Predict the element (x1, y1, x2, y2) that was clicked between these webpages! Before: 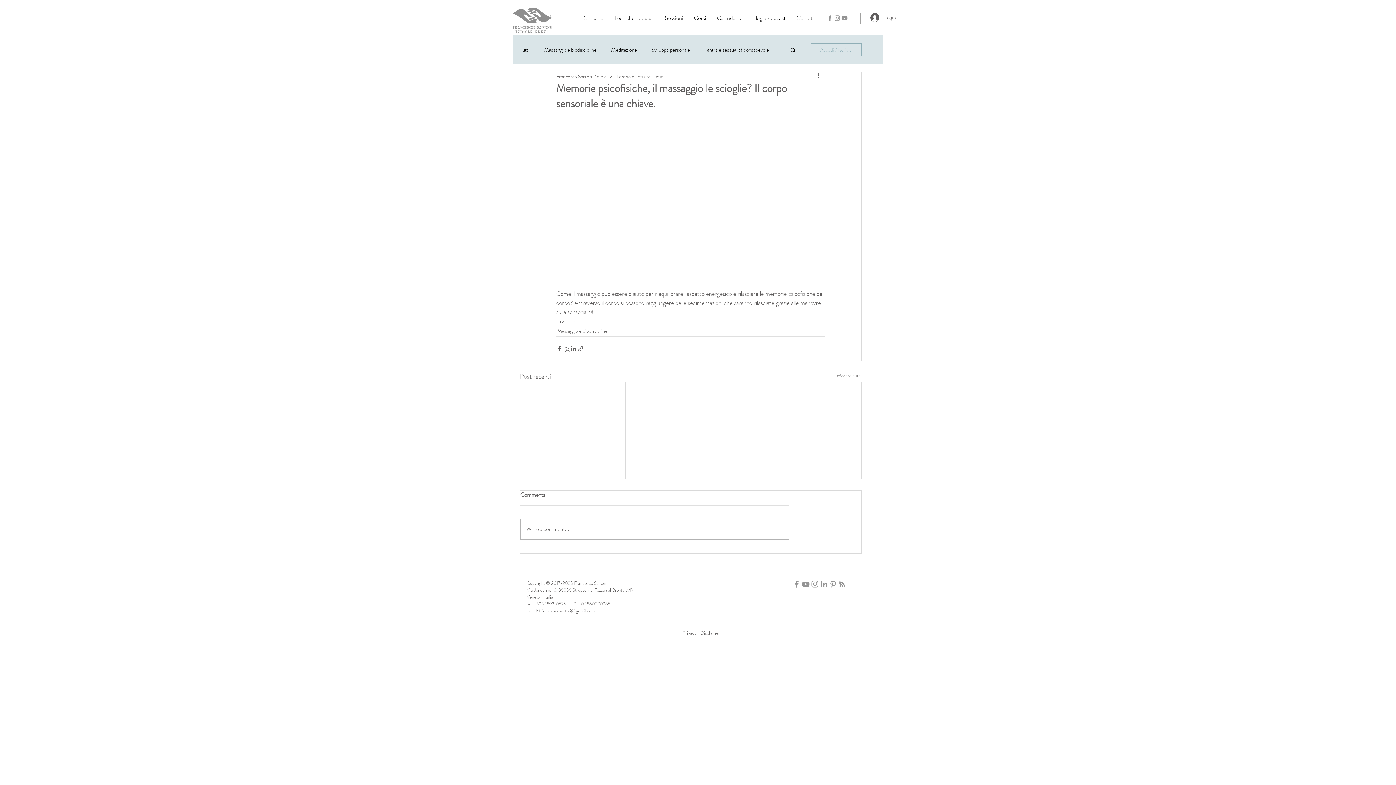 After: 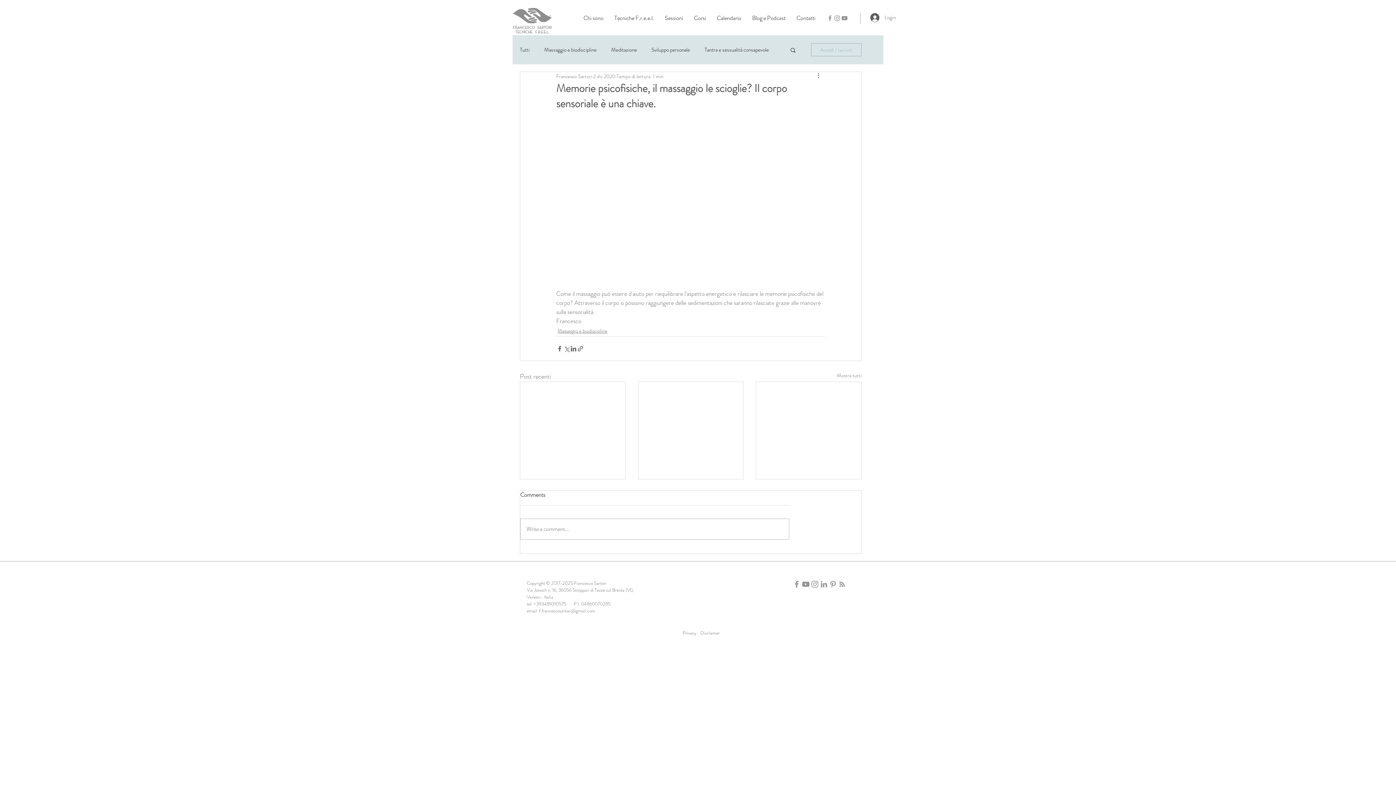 Action: bbox: (828, 579, 837, 588) label: Grey Pinterest Icon